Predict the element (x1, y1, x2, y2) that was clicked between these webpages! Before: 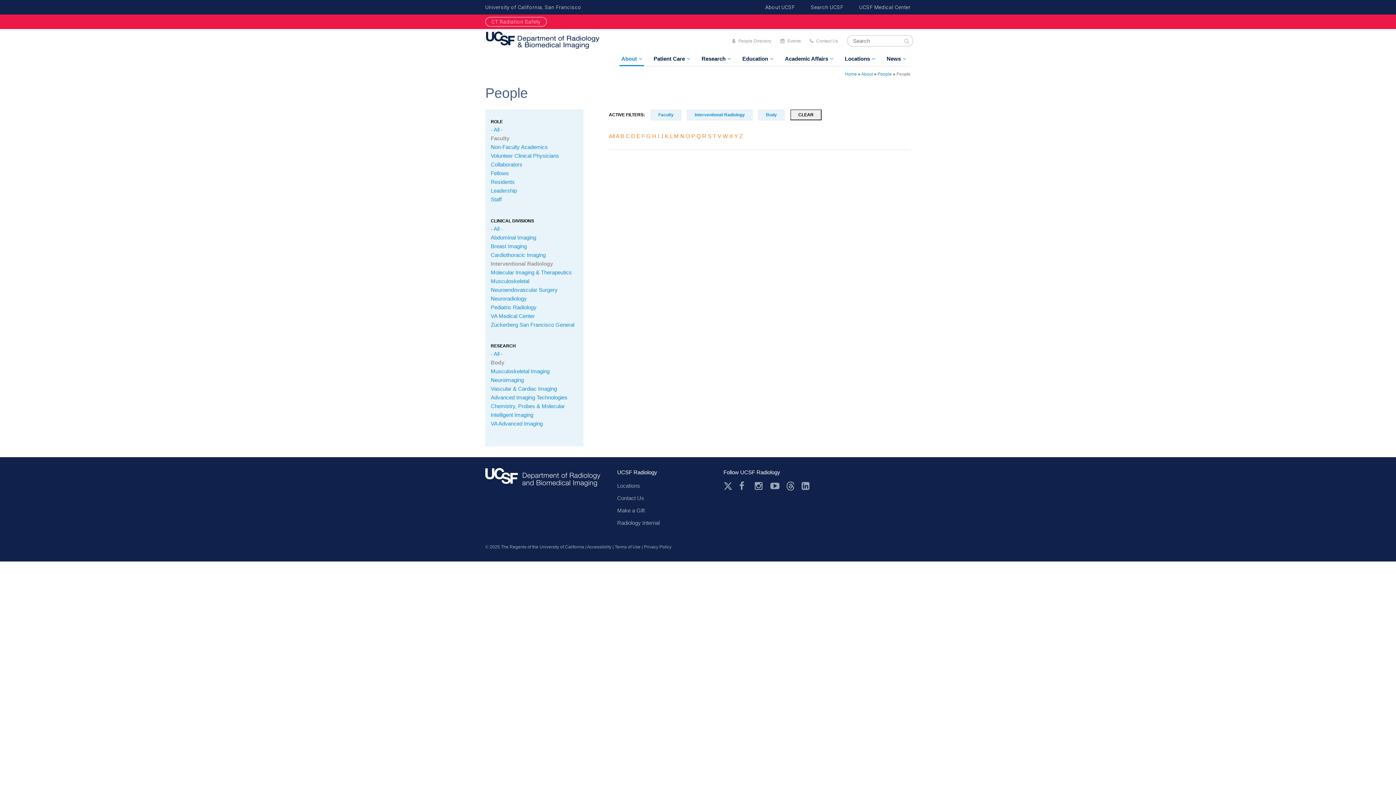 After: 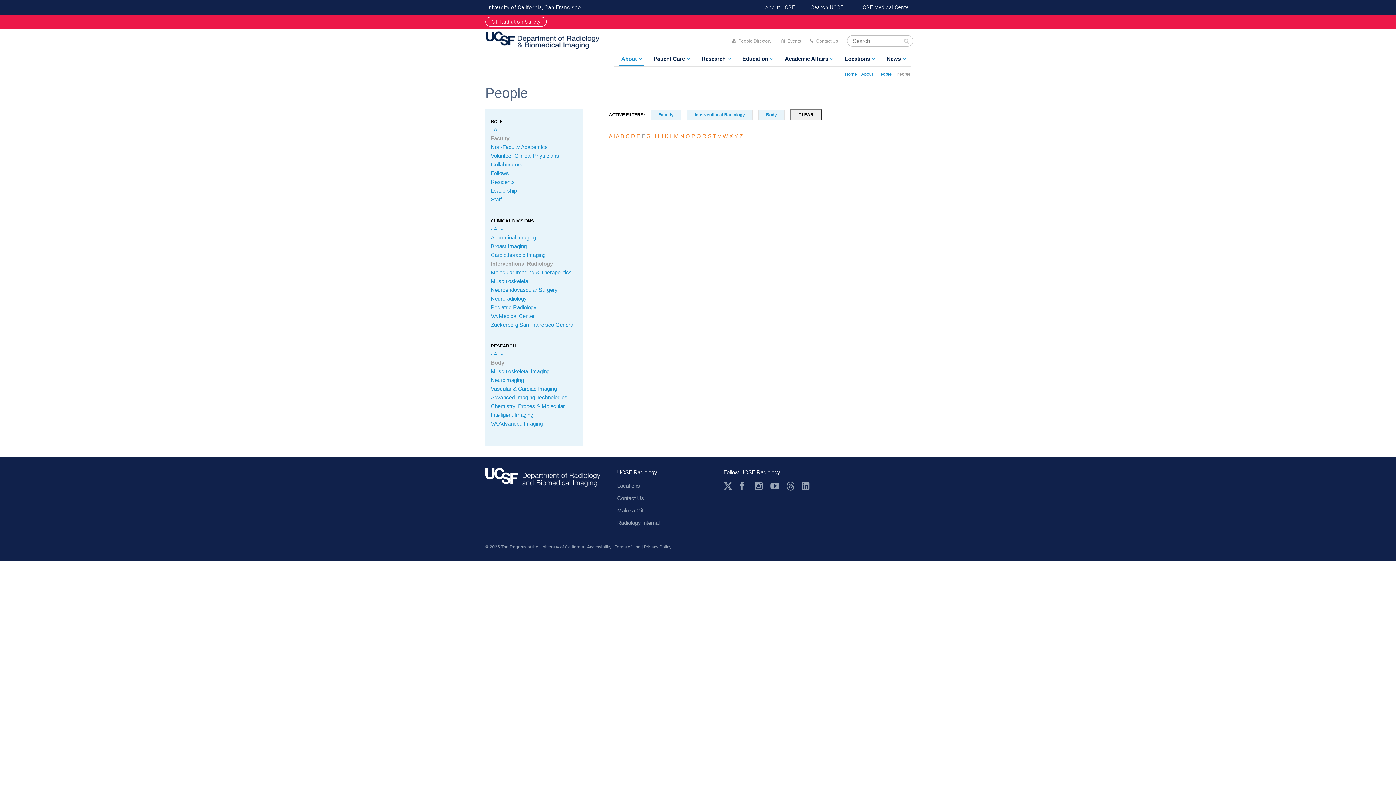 Action: bbox: (641, 133, 645, 139) label: F